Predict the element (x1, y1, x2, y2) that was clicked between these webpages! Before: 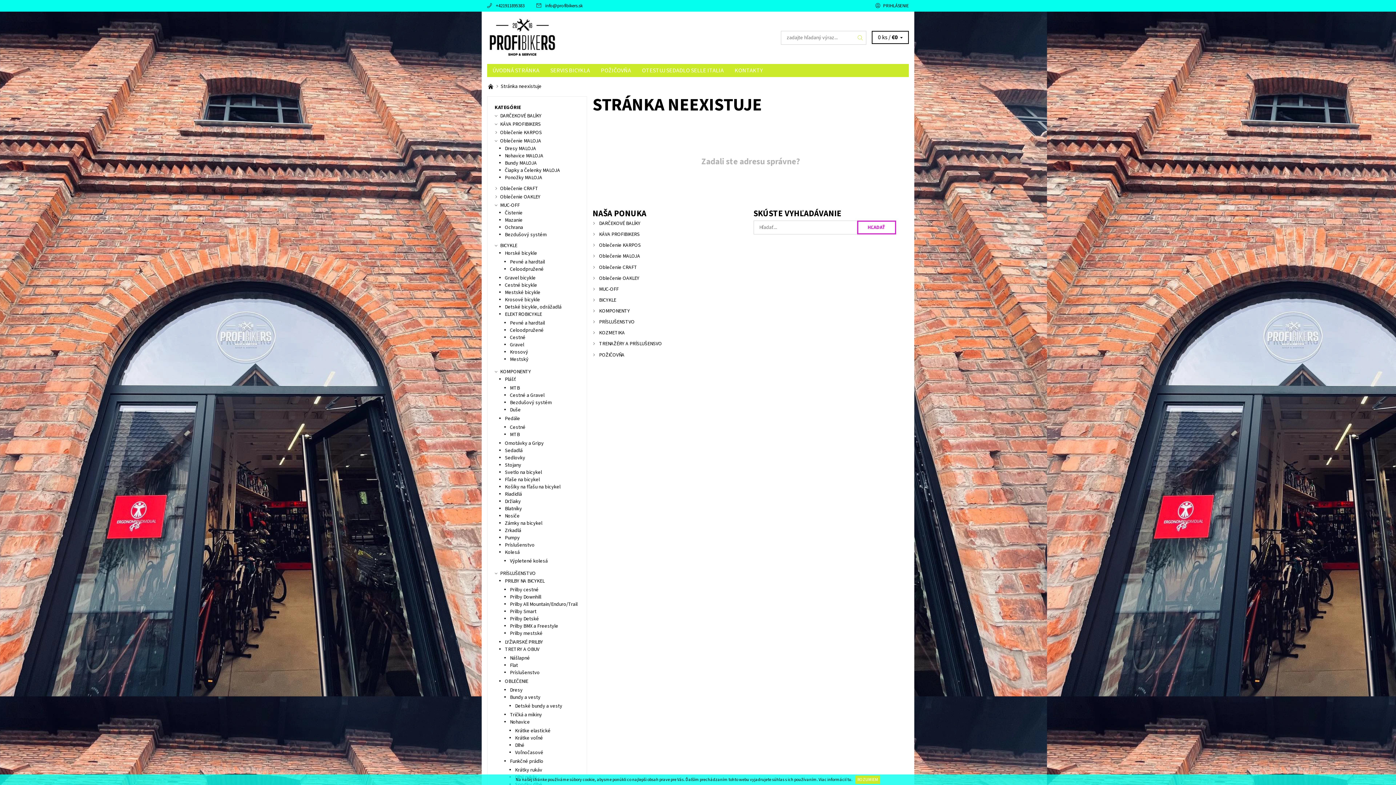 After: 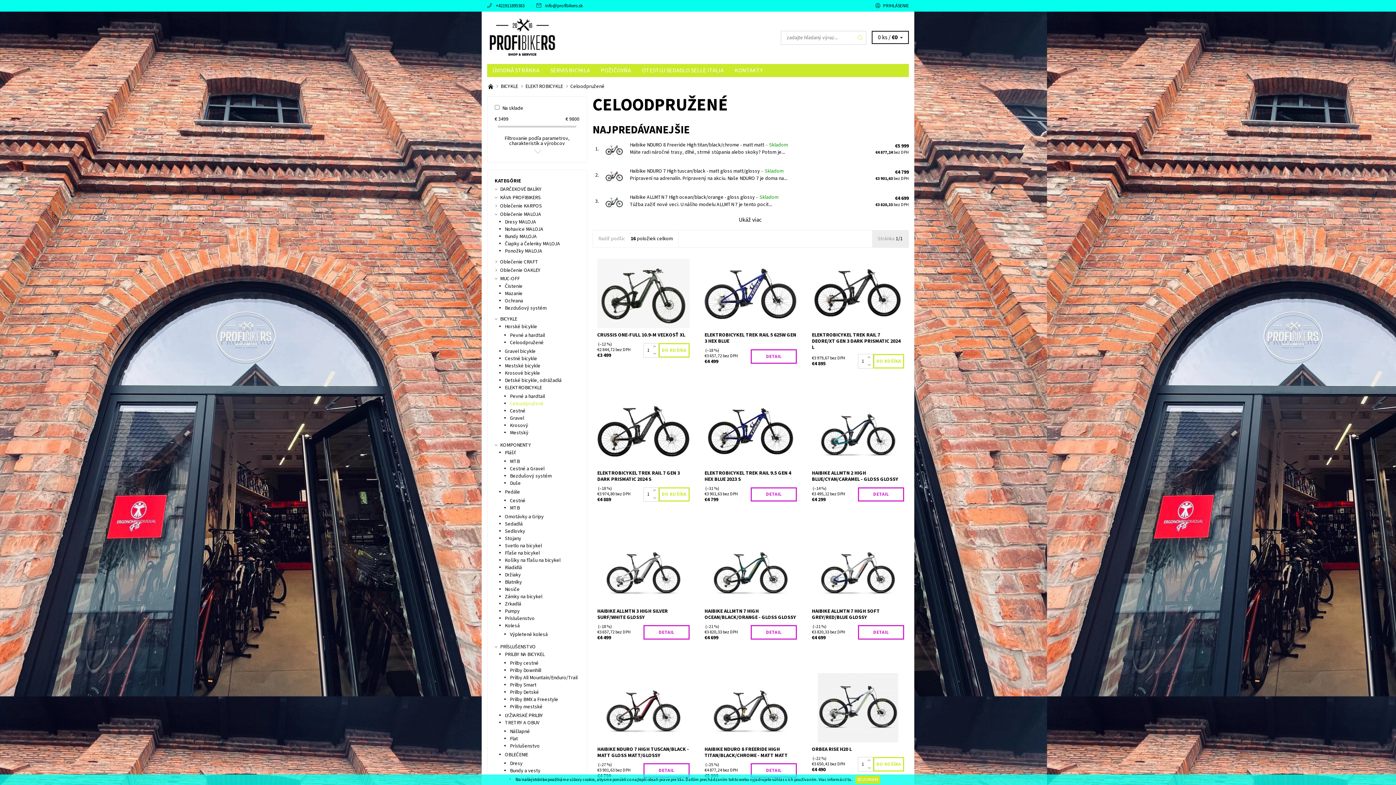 Action: bbox: (510, 326, 543, 334) label: Celoodpružené